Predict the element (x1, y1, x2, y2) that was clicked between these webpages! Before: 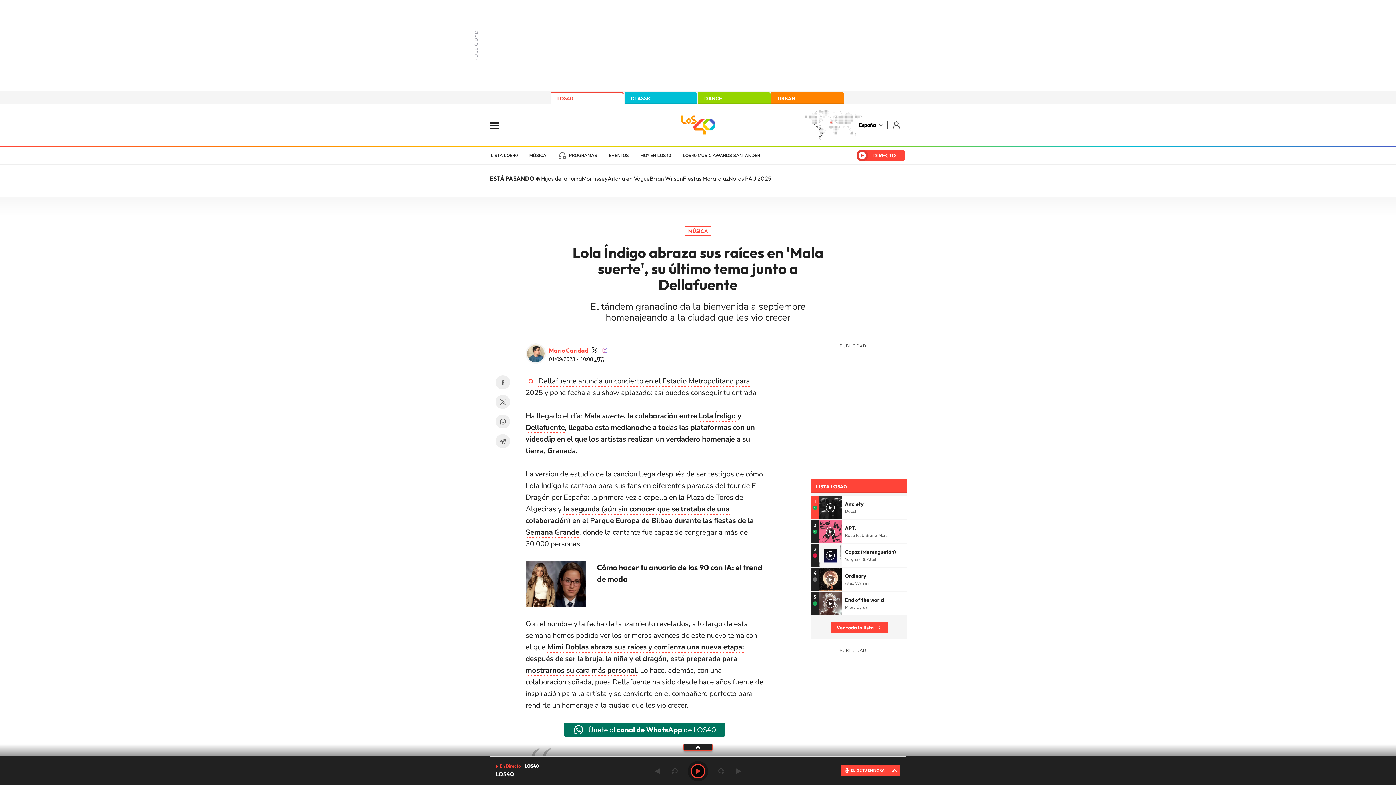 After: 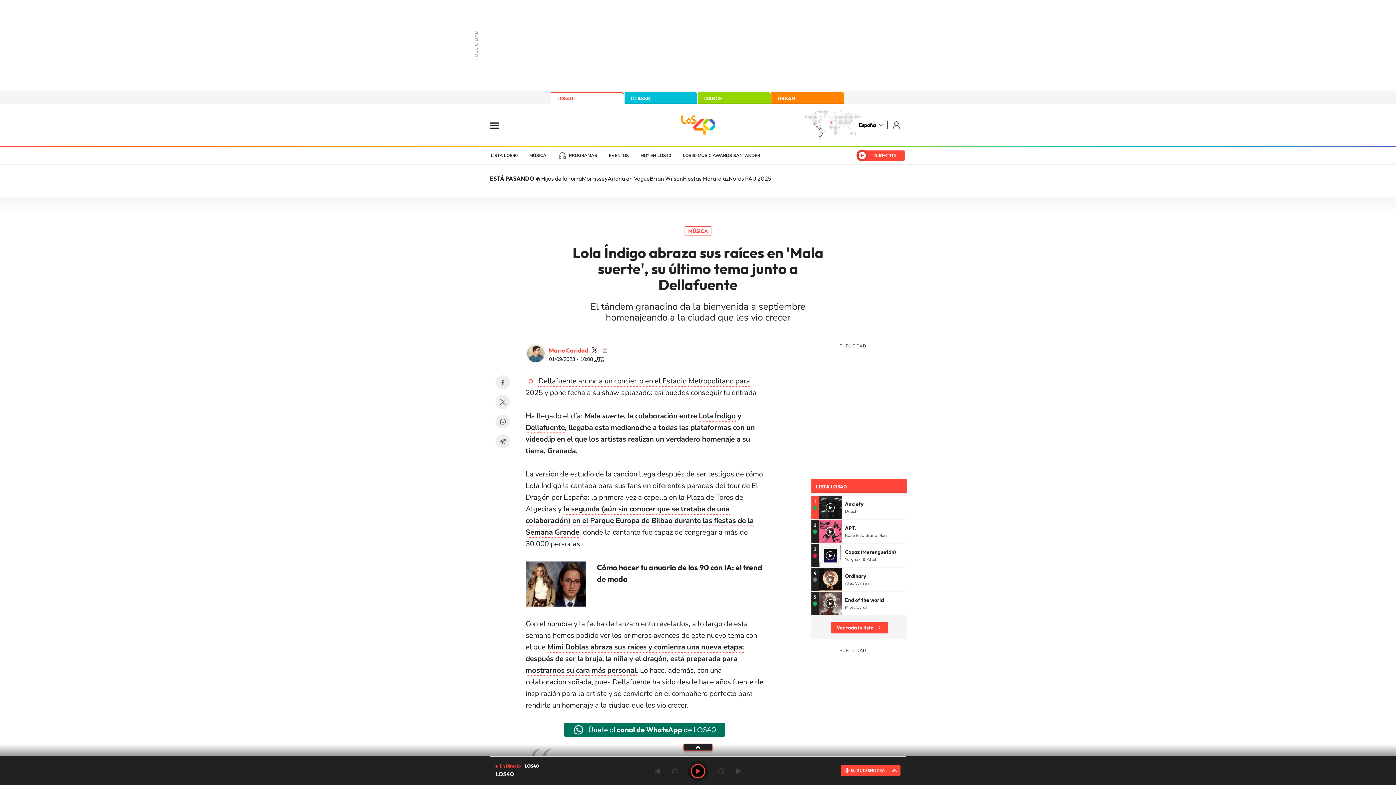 Action: label: Mimi Doblas abraza sus raíces y comienza una nueva etapa: después de ser la bruja, la niña y el dragón, está preparada para mostrarnos su cara más personal bbox: (525, 642, 744, 676)